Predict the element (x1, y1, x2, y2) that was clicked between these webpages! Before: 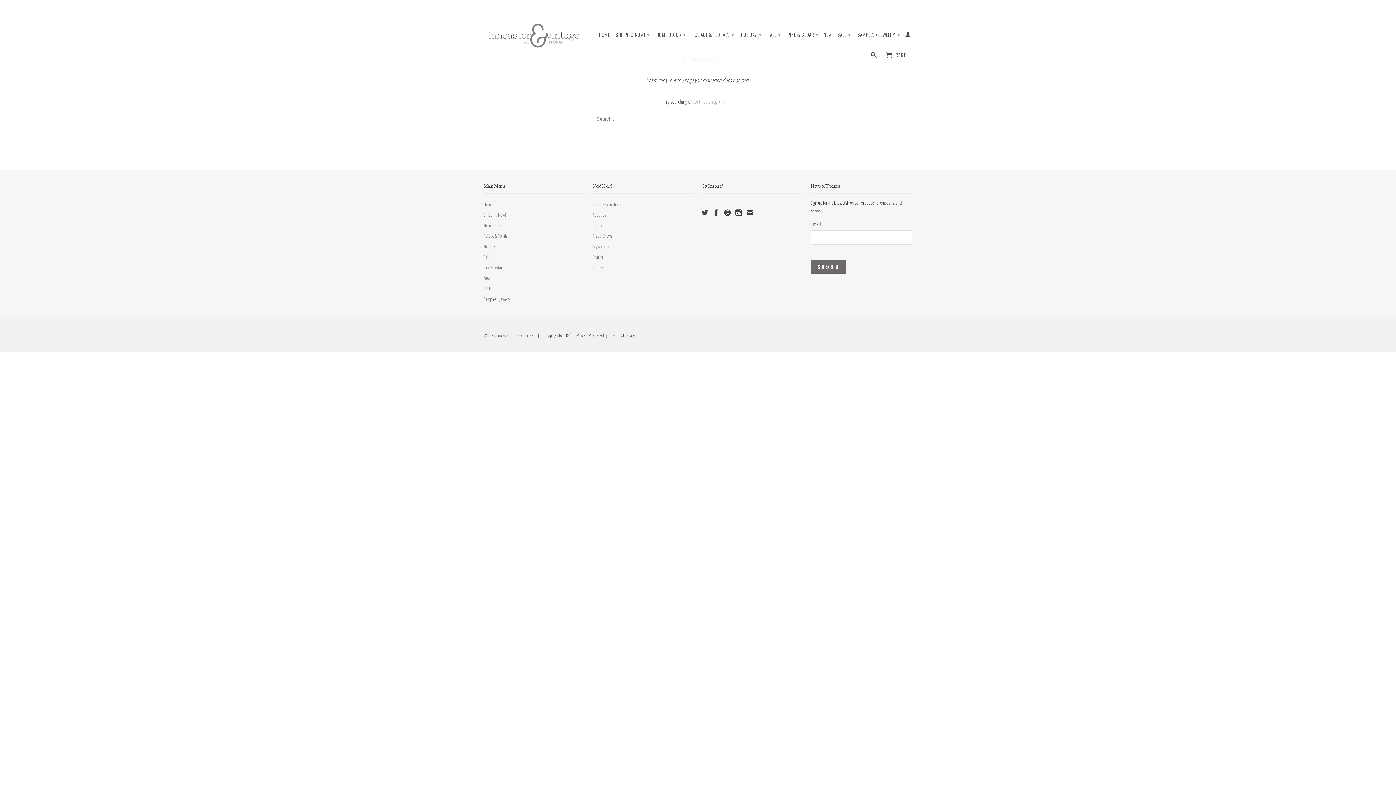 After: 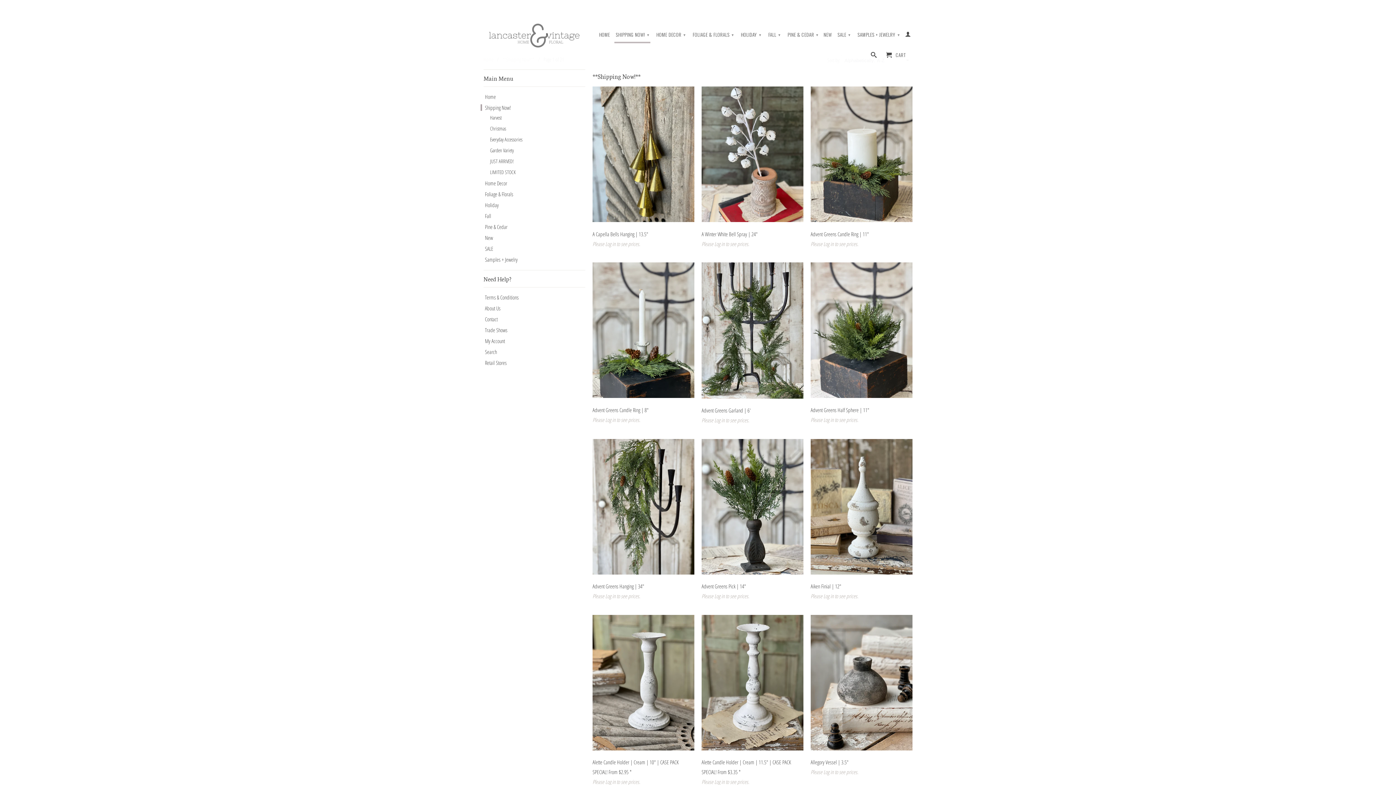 Action: bbox: (614, 27, 650, 41) label: SHIPPING NOW! ▾